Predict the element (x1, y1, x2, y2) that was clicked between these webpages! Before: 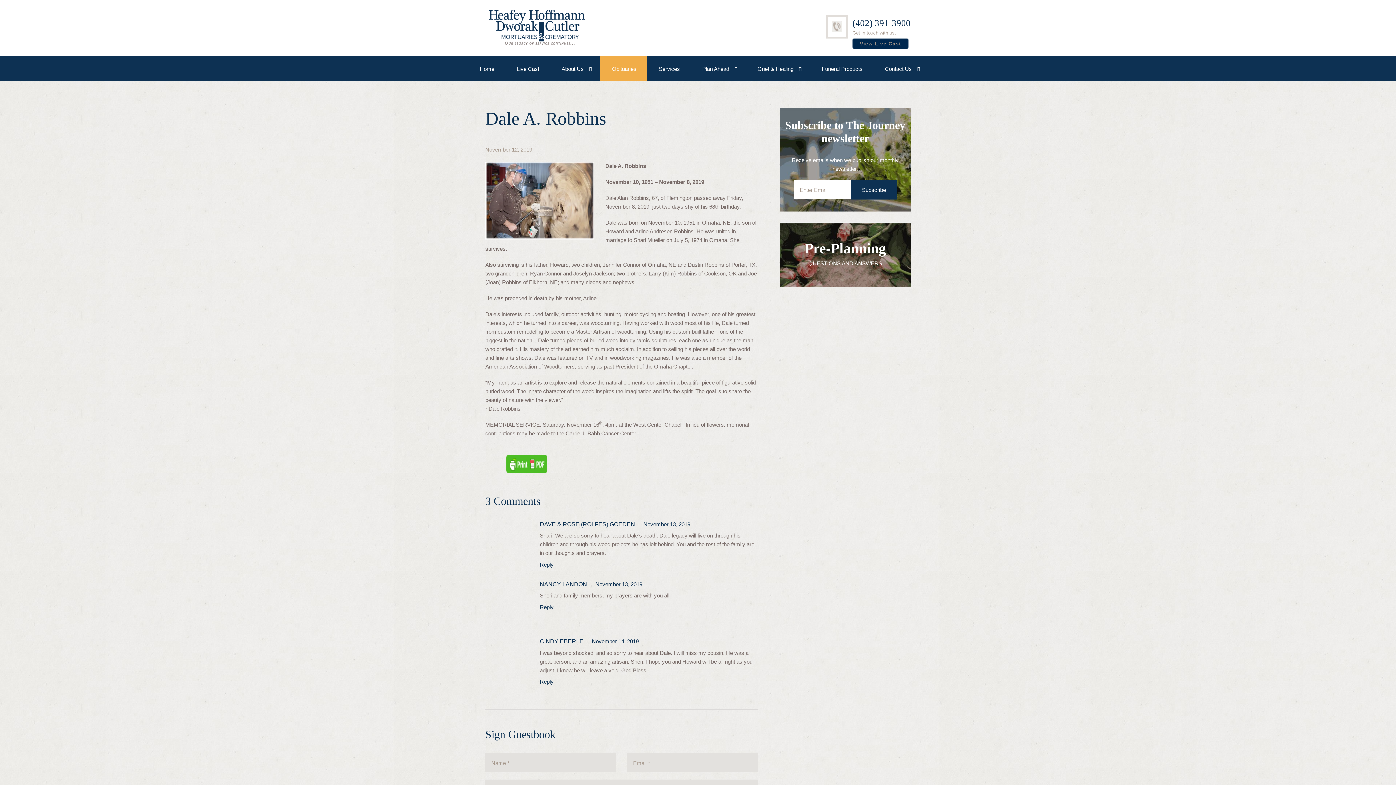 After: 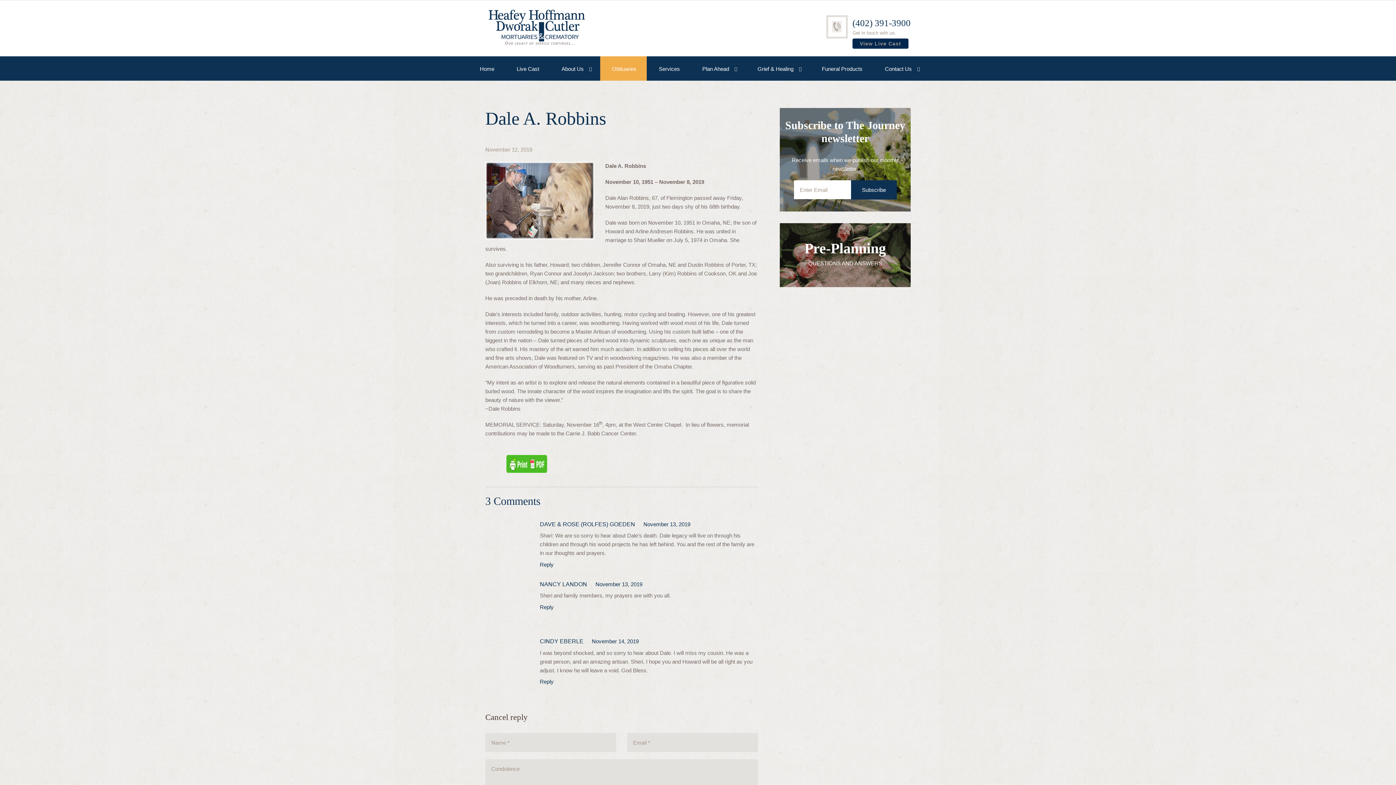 Action: bbox: (540, 679, 553, 685) label: Reply to Cindy Eberle